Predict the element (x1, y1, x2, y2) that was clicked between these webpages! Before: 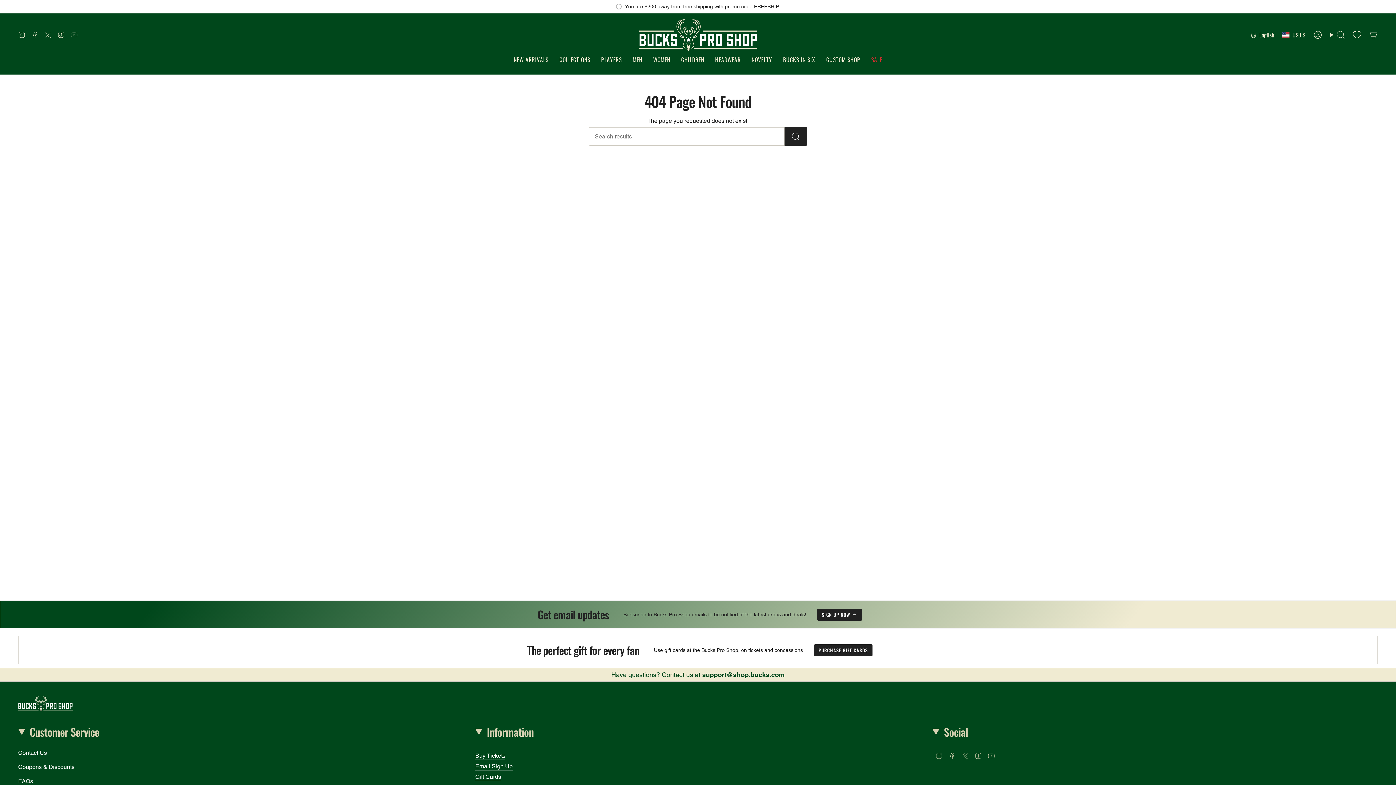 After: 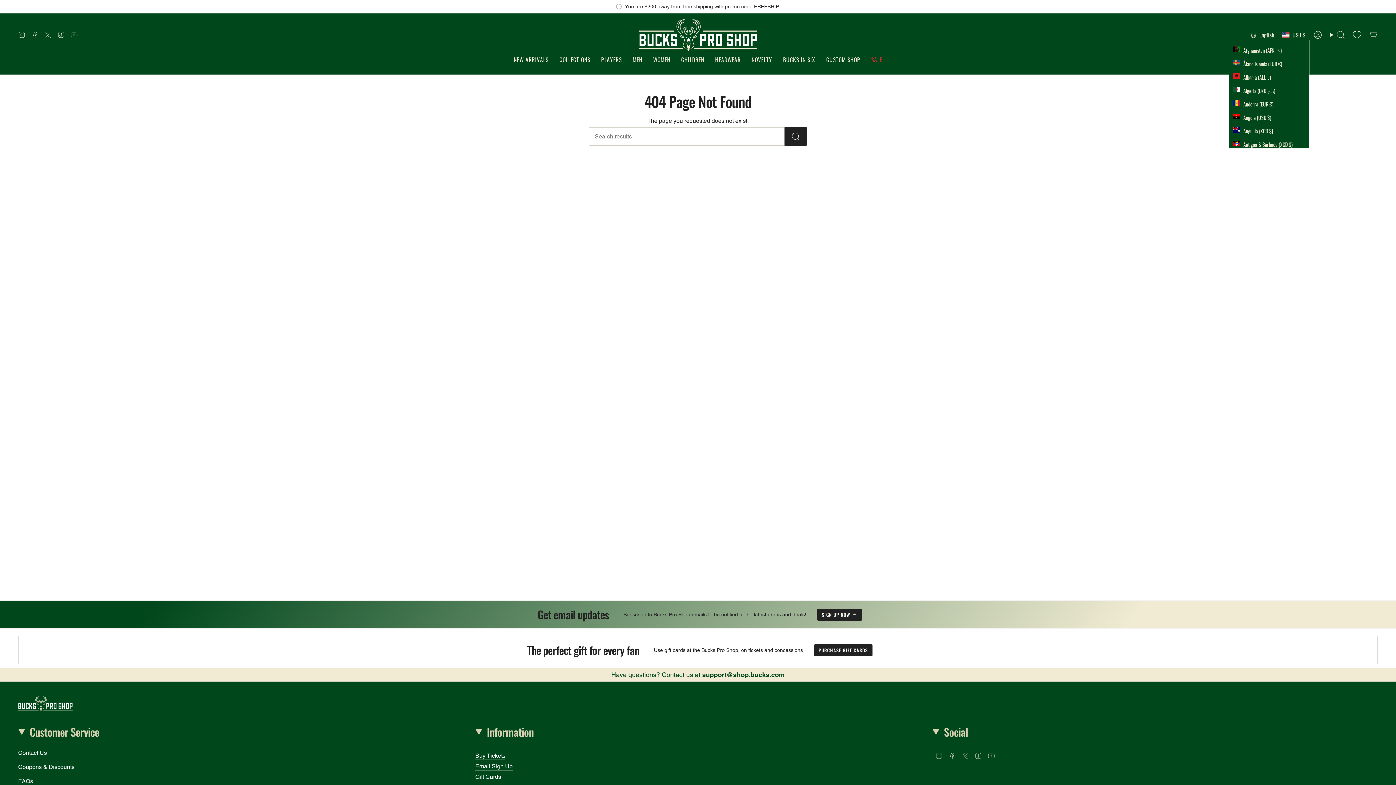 Action: bbox: (1278, 30, 1309, 39) label: USD $